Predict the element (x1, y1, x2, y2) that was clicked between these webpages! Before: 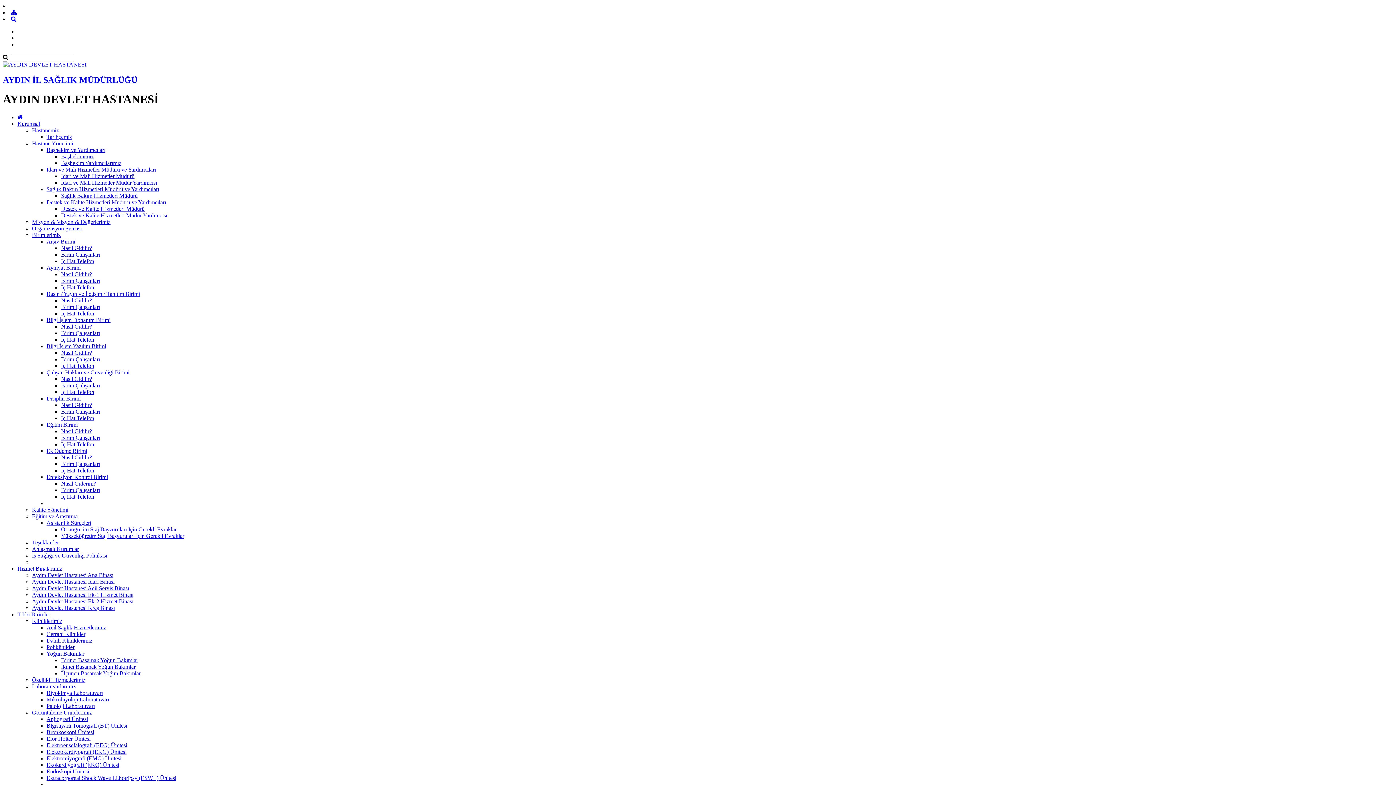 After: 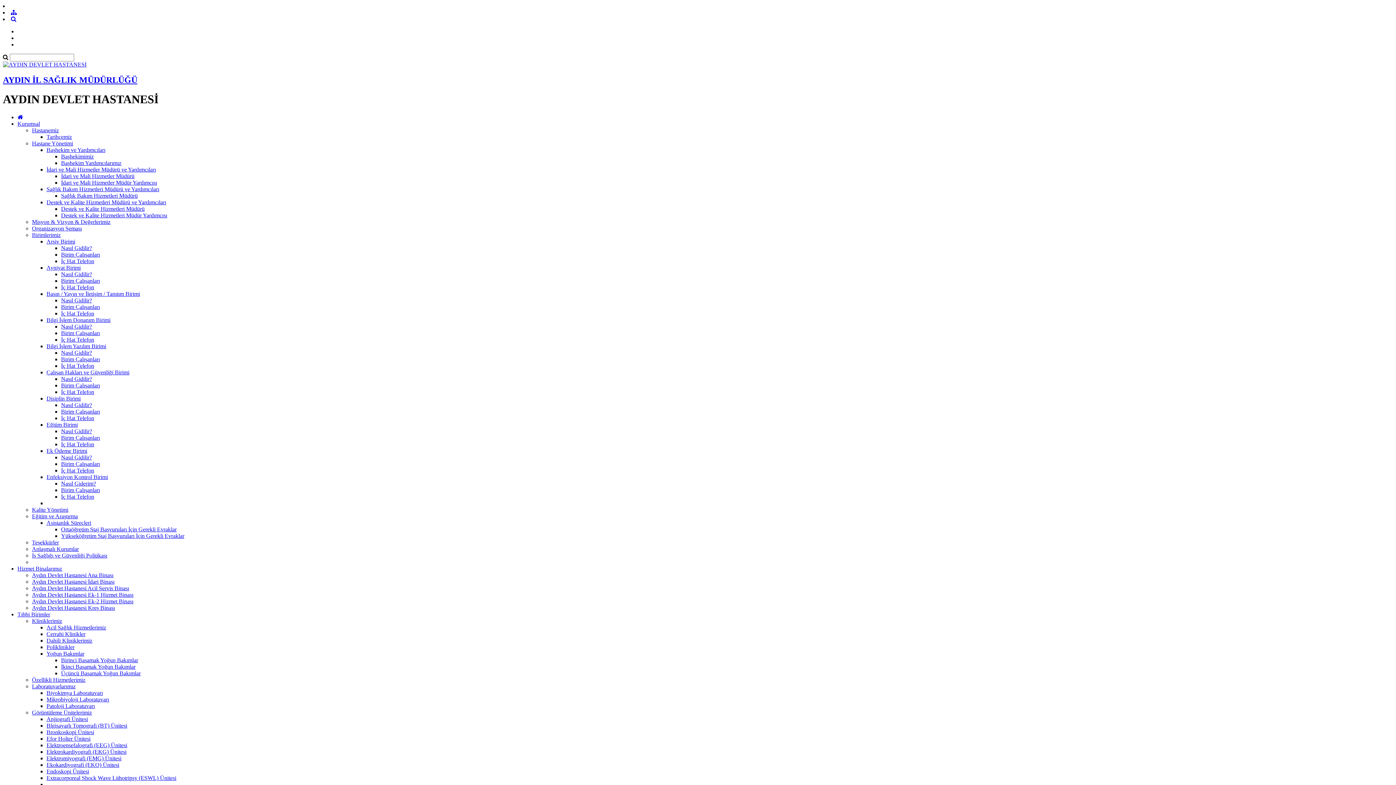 Action: bbox: (46, 199, 166, 205) label: Destek ve Kalite Hizmetleri Müdürü ve Yardımcıları